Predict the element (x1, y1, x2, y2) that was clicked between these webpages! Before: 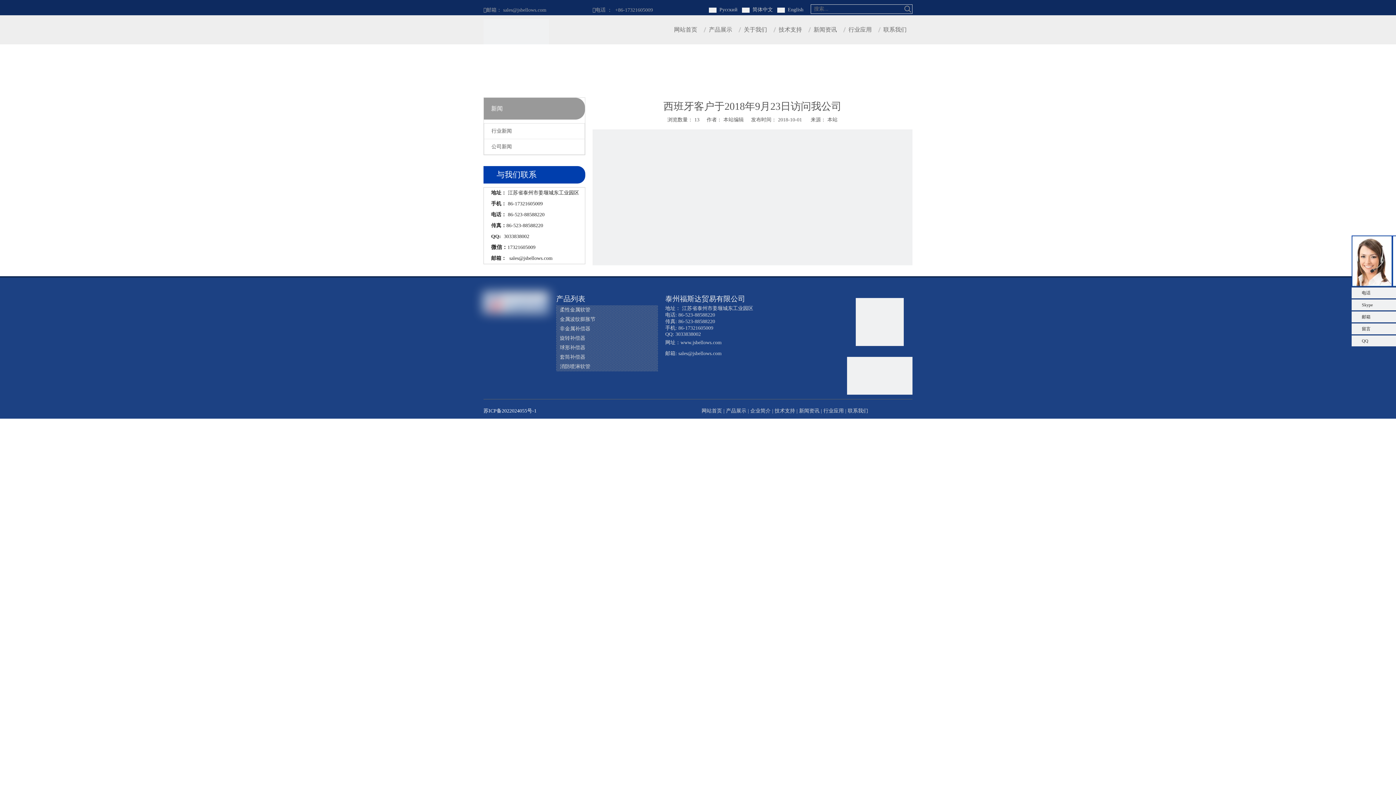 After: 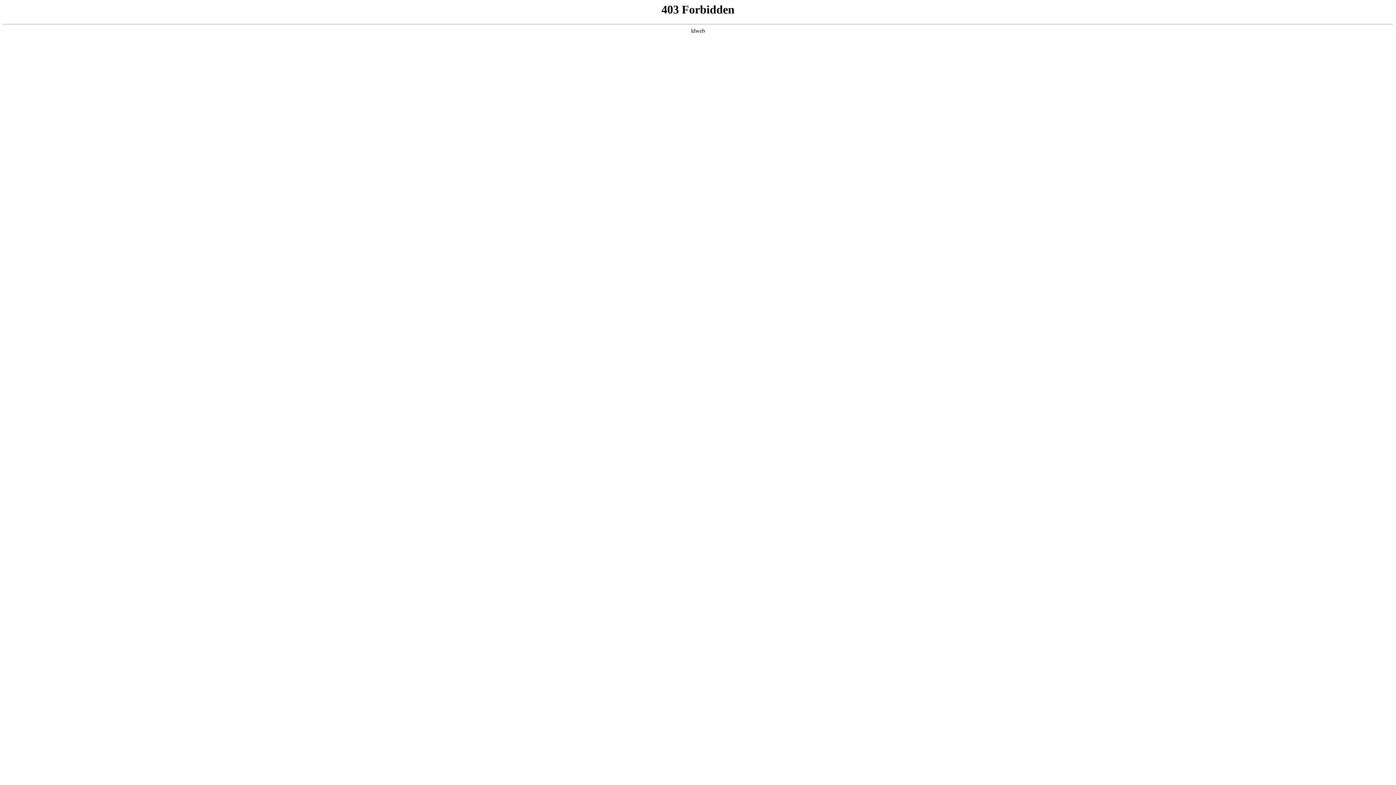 Action: label: www.jsbellows.com bbox: (680, 340, 721, 345)